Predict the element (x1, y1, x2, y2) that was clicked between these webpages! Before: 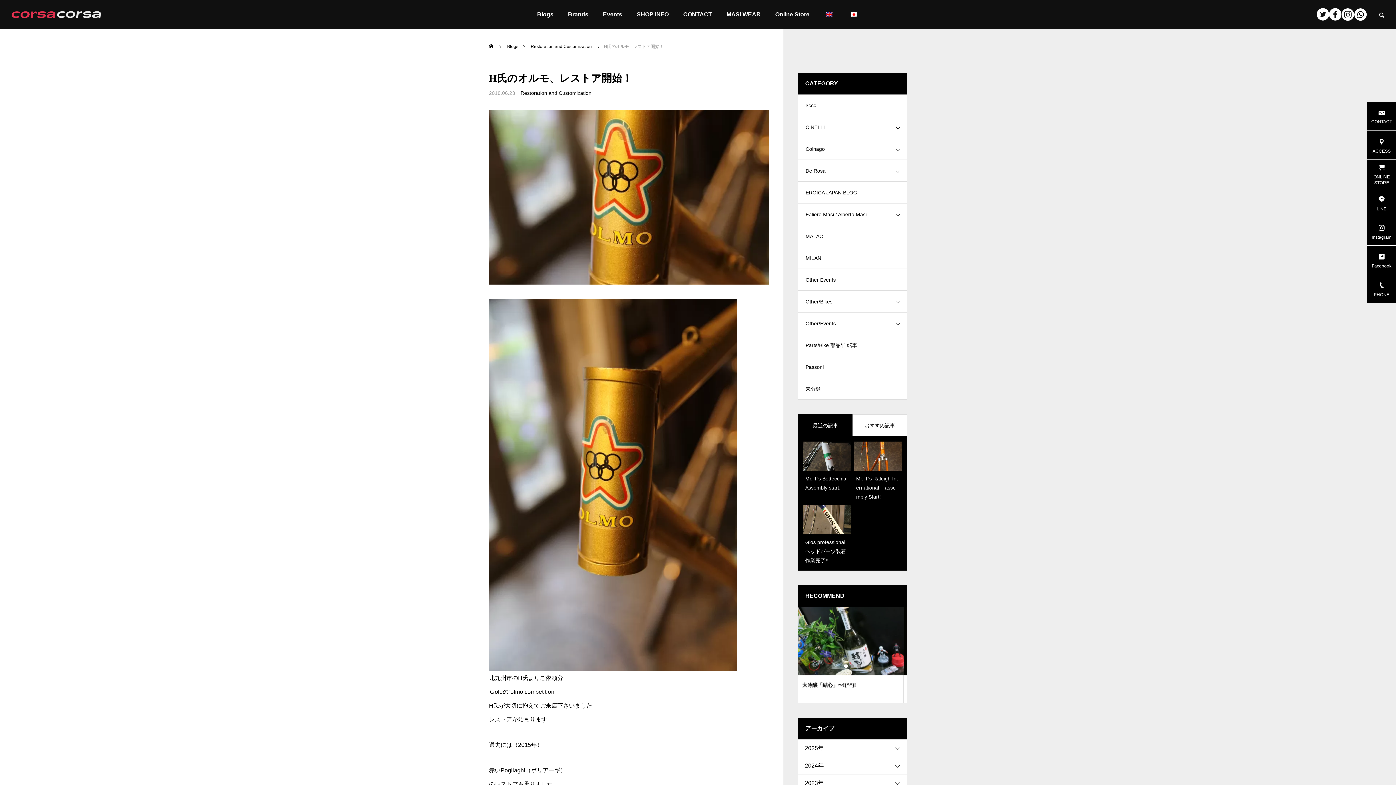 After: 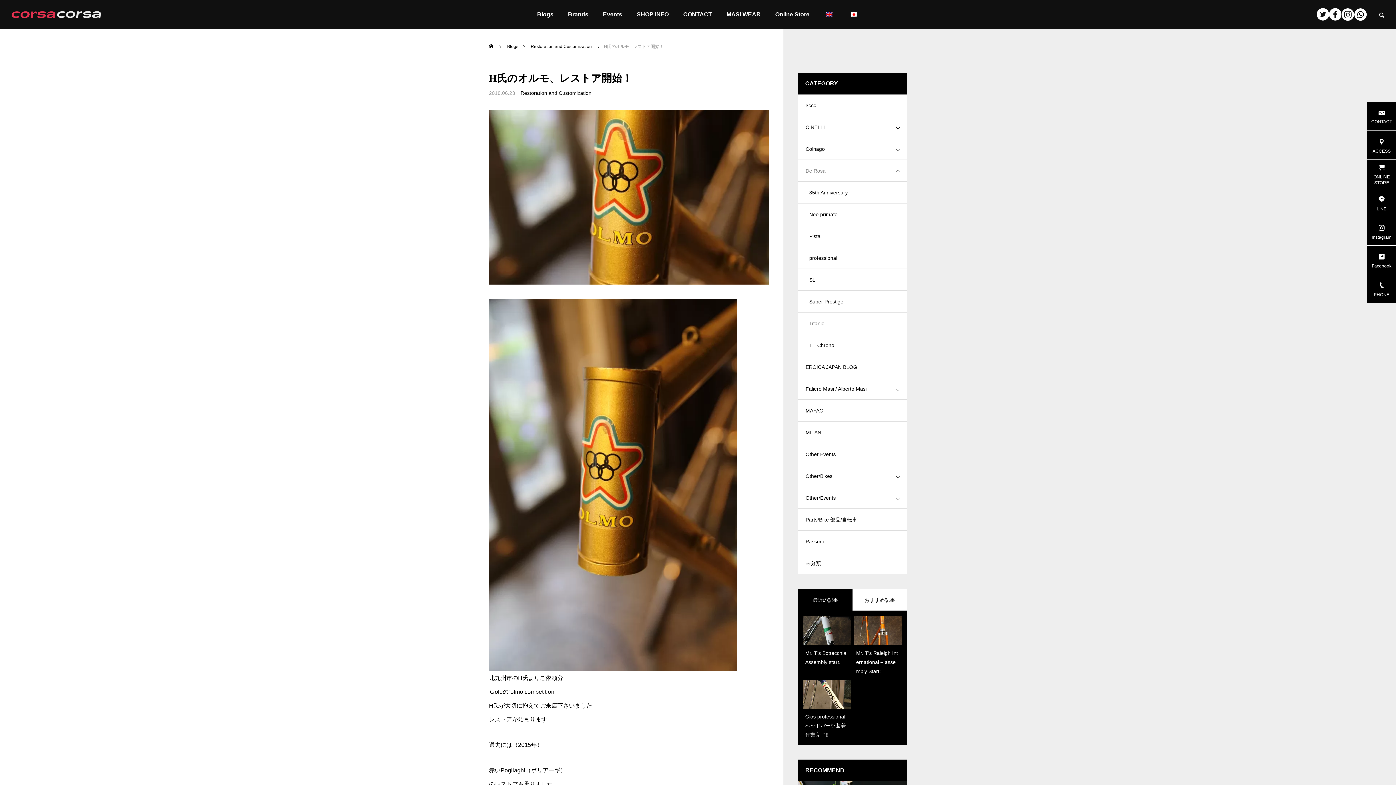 Action: bbox: (798, 160, 907, 181) label: De Rosa